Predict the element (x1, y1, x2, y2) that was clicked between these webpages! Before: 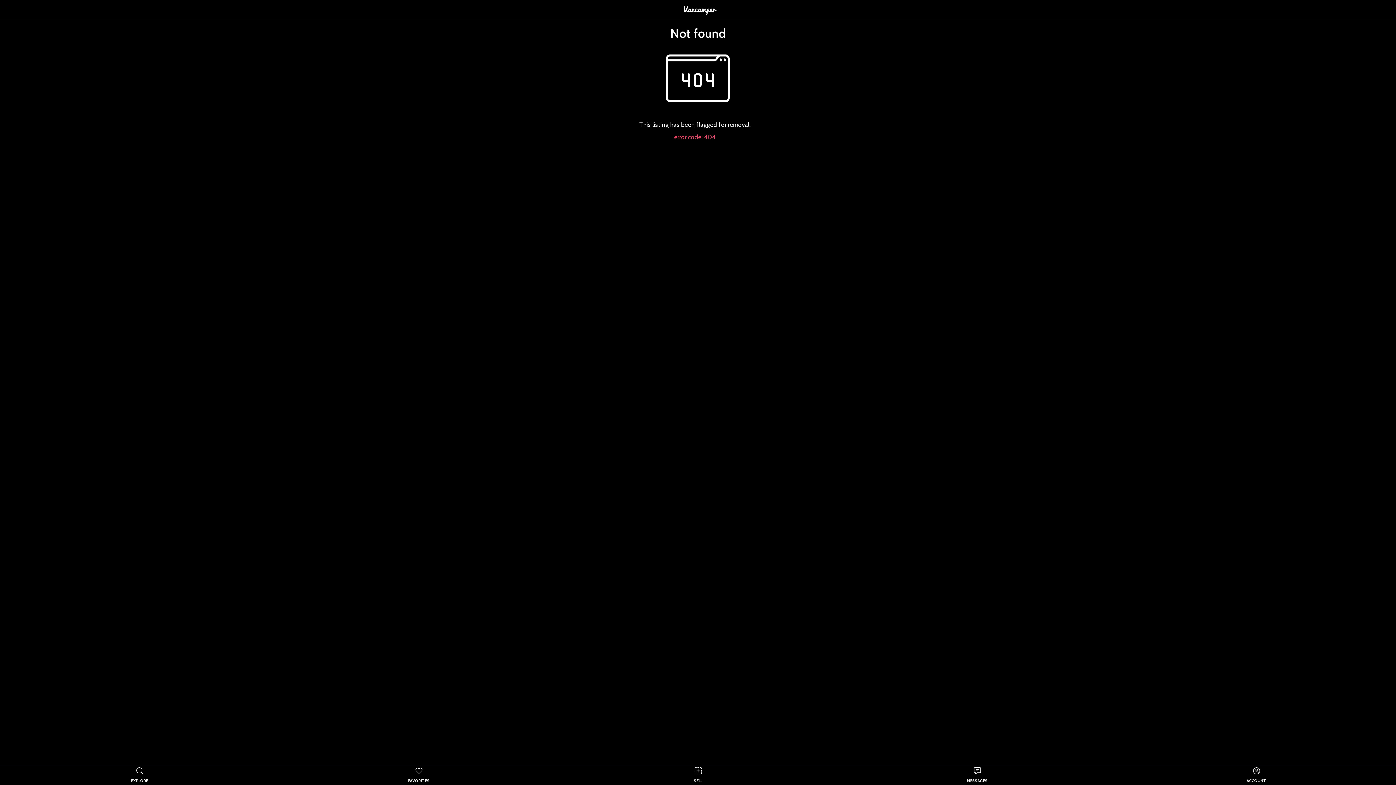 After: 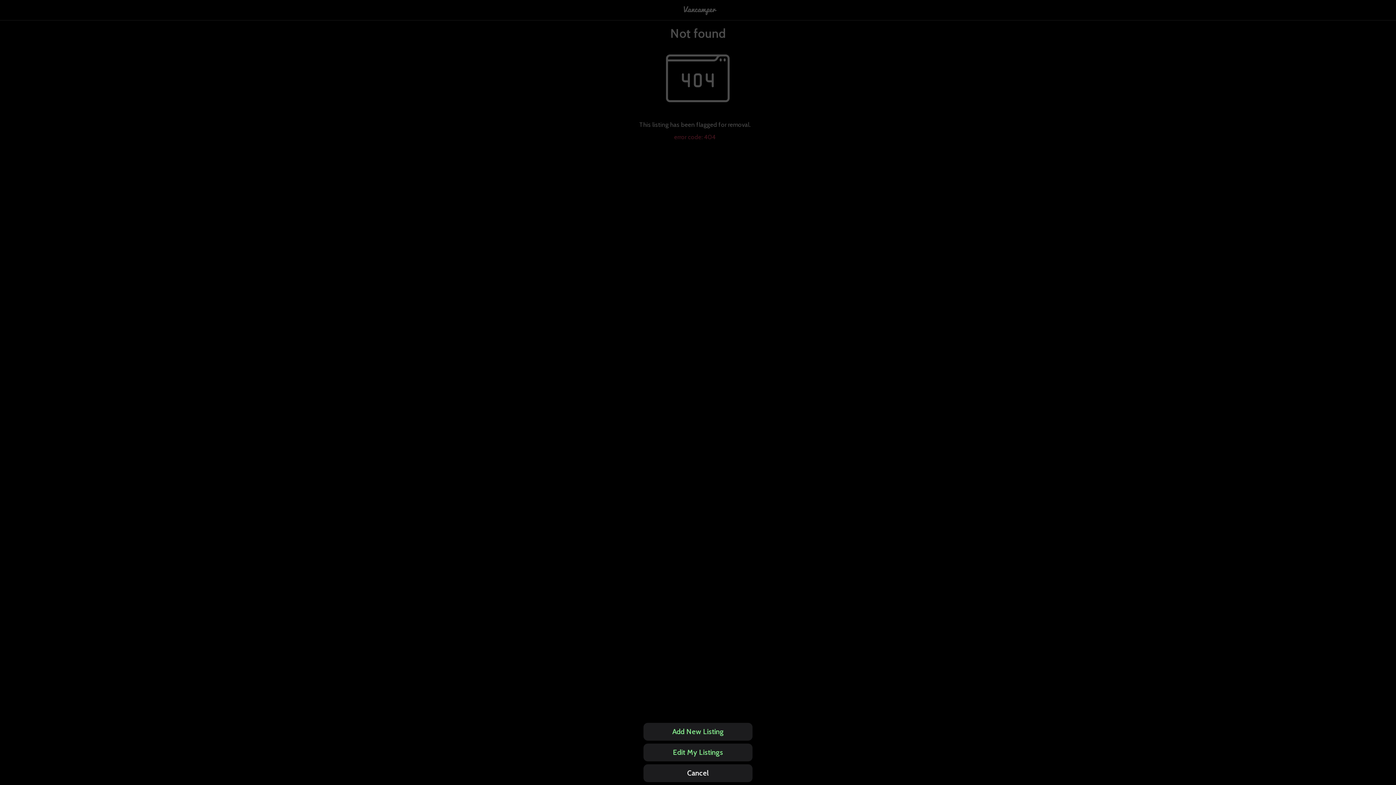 Action: label: SELL bbox: (558, 765, 837, 785)